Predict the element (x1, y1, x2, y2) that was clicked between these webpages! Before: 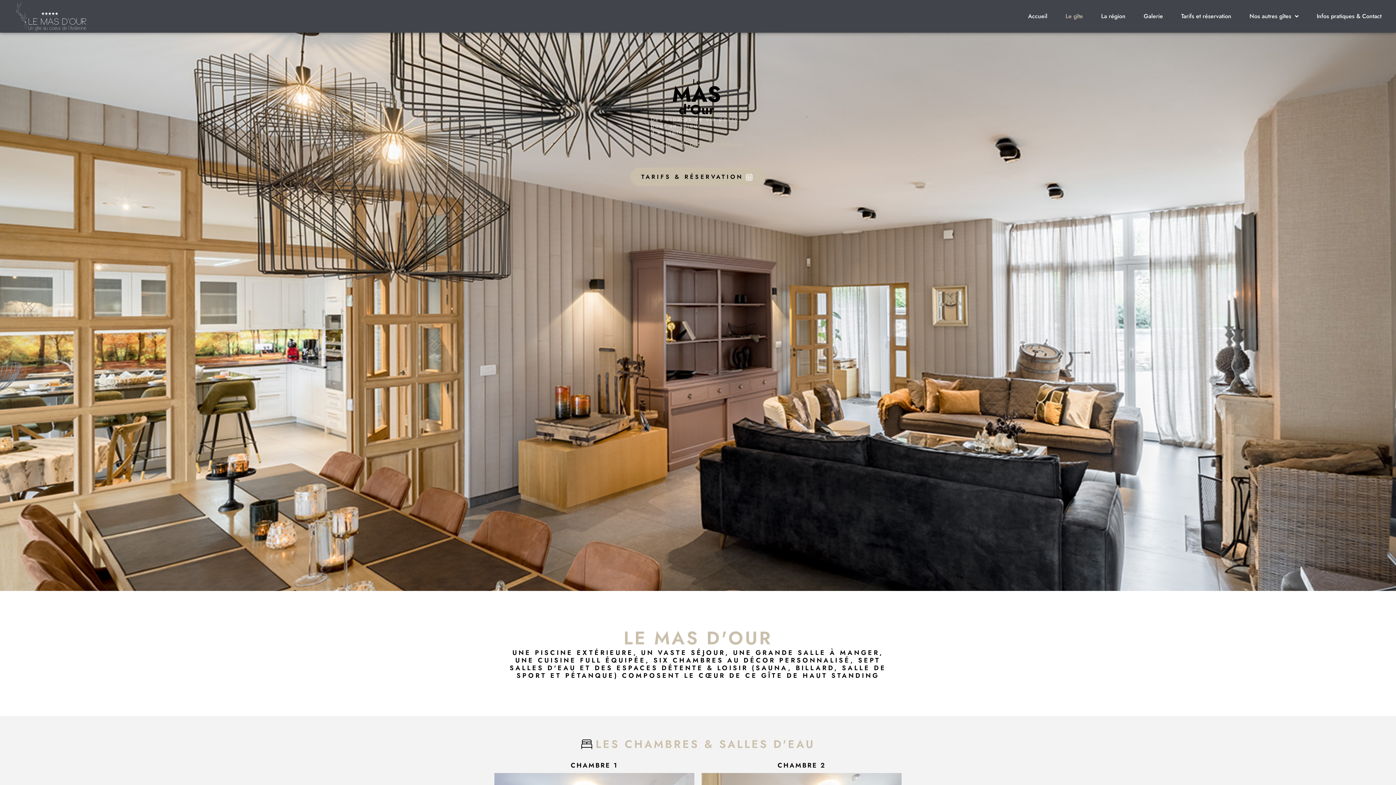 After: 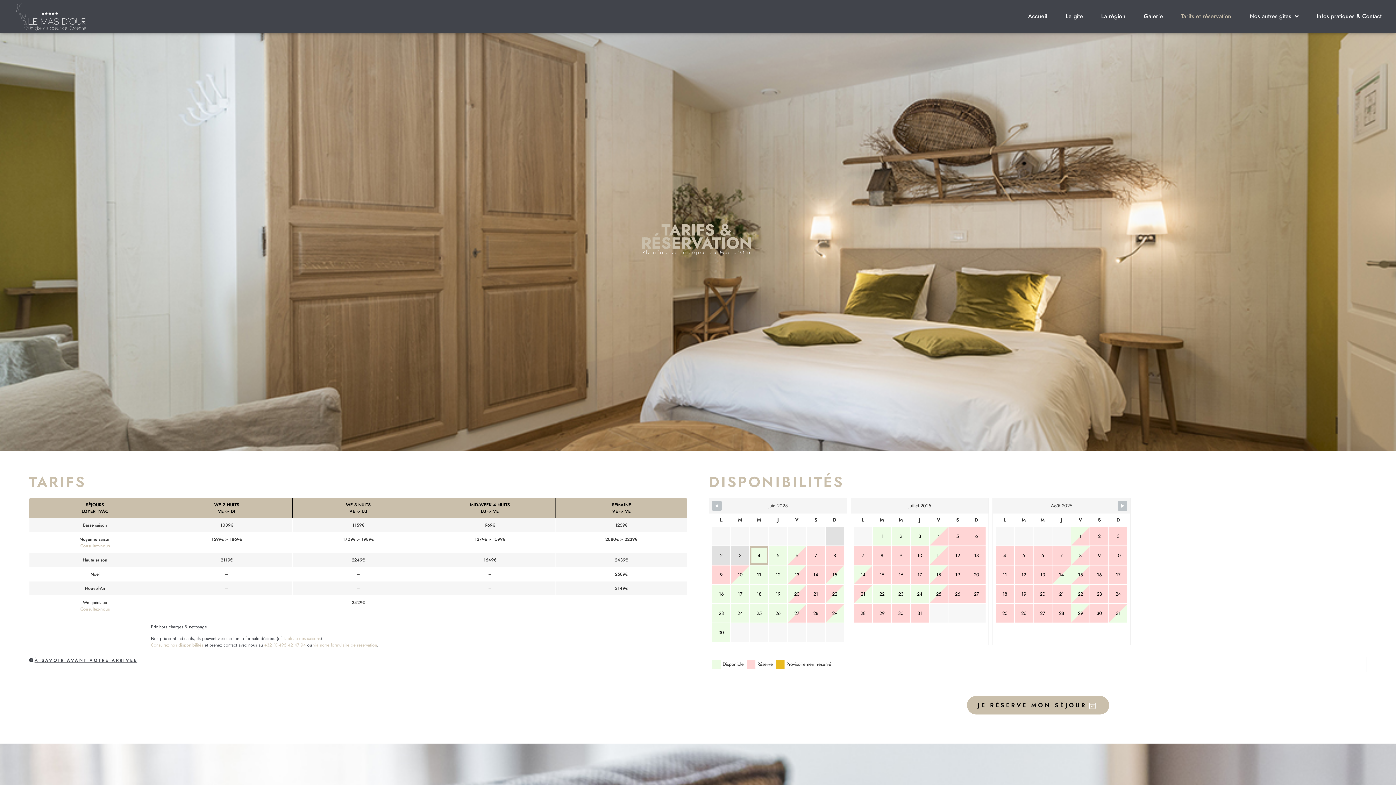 Action: label: TARIFS & RÉSERVATION
TARIFS & RÉSERVATION bbox: (630, 167, 765, 186)